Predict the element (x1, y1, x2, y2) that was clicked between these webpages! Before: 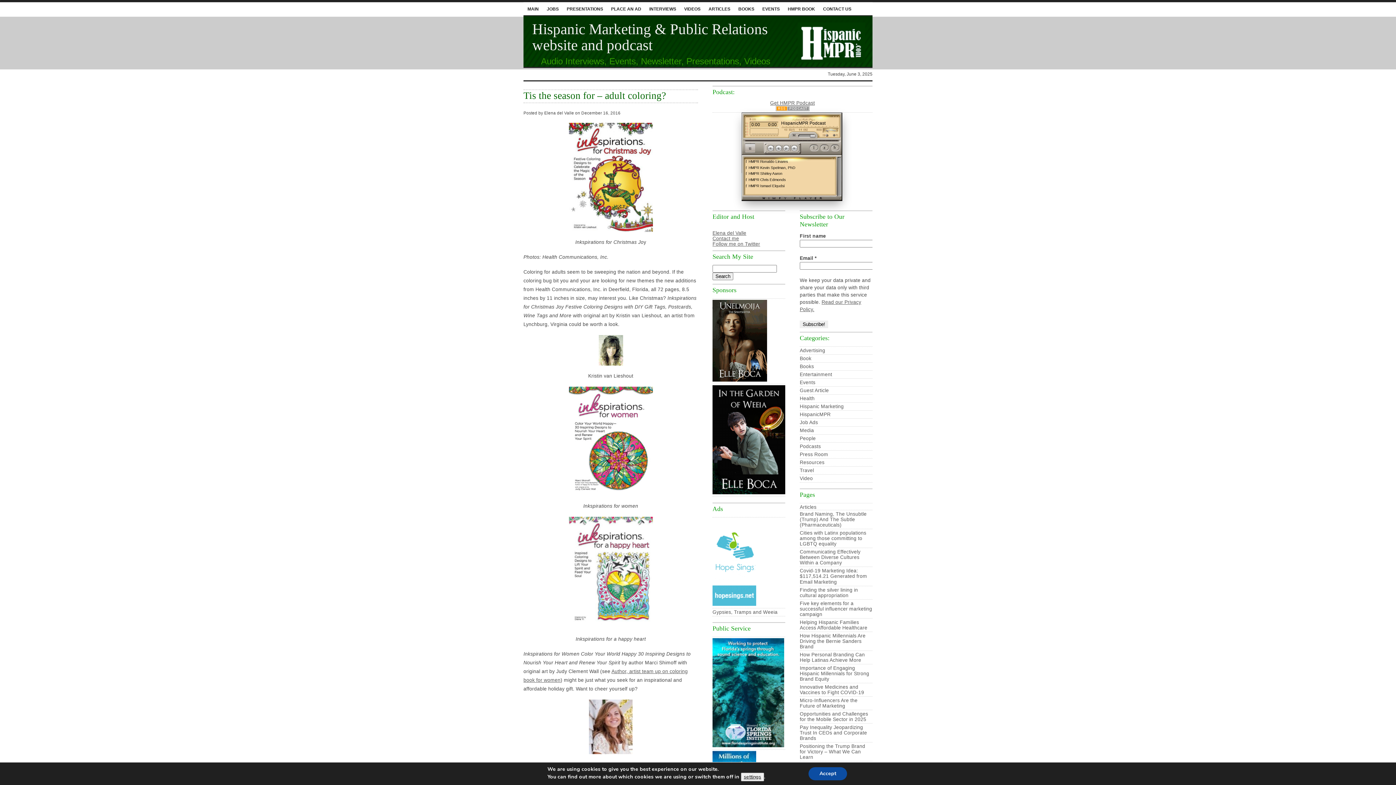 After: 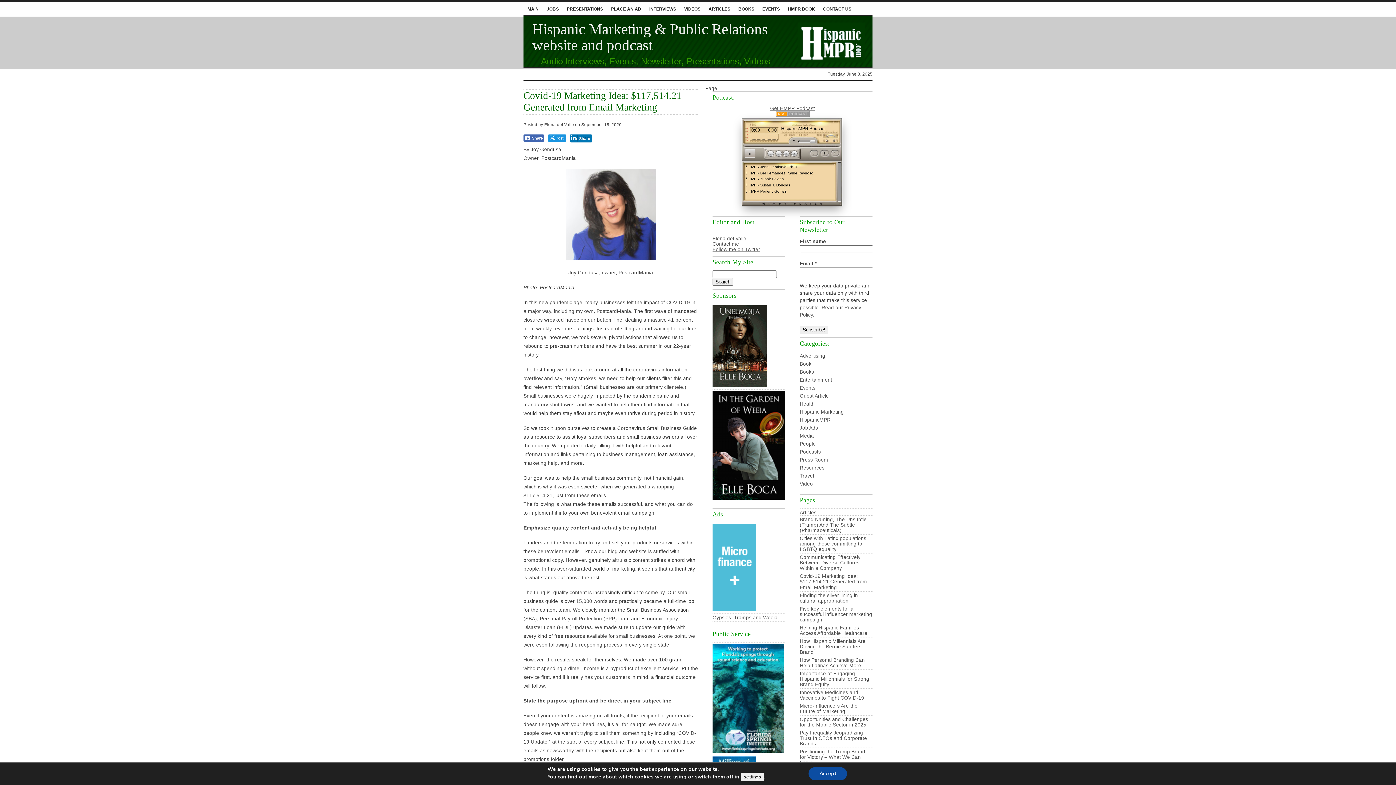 Action: bbox: (800, 568, 867, 585) label: Covid-19 Marketing Idea: $117,514.21 Generated from Email Marketing 